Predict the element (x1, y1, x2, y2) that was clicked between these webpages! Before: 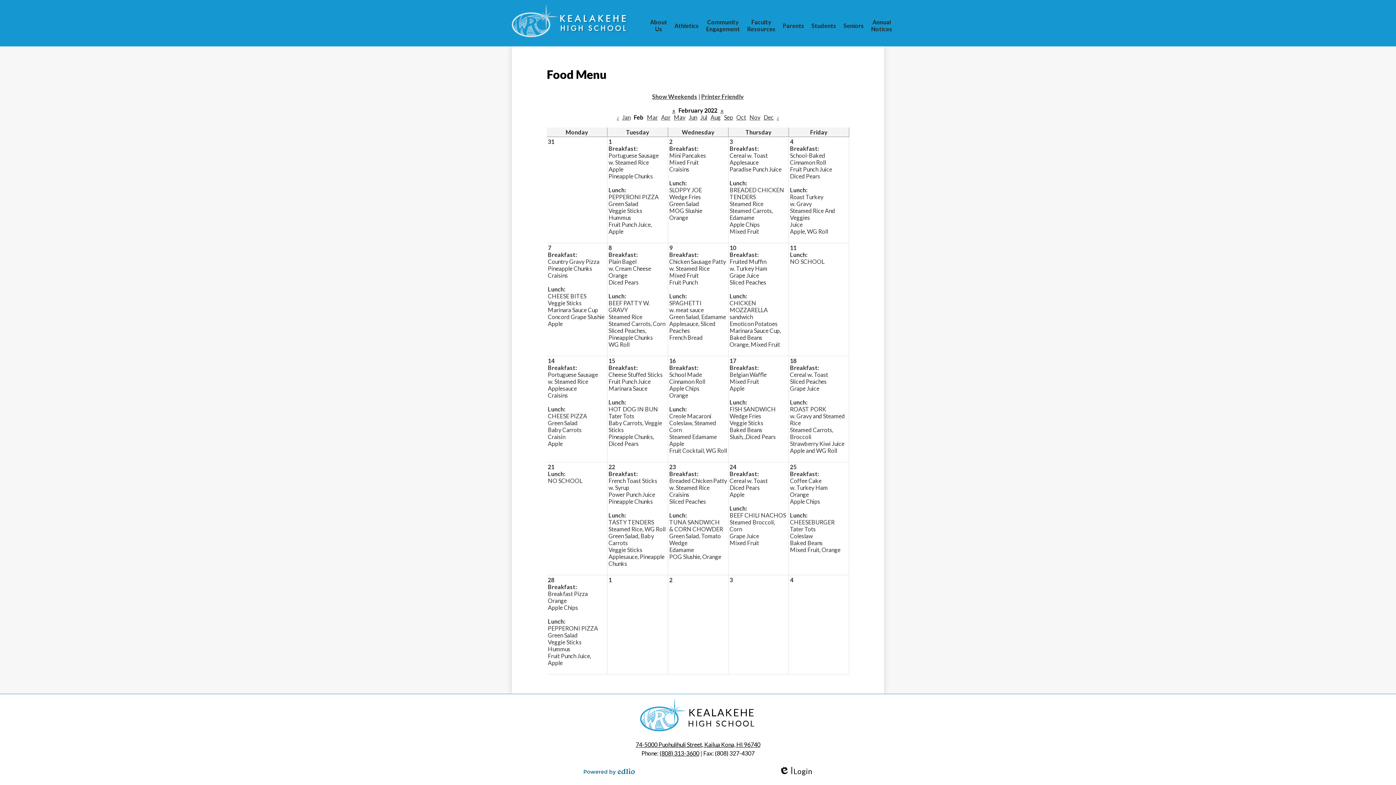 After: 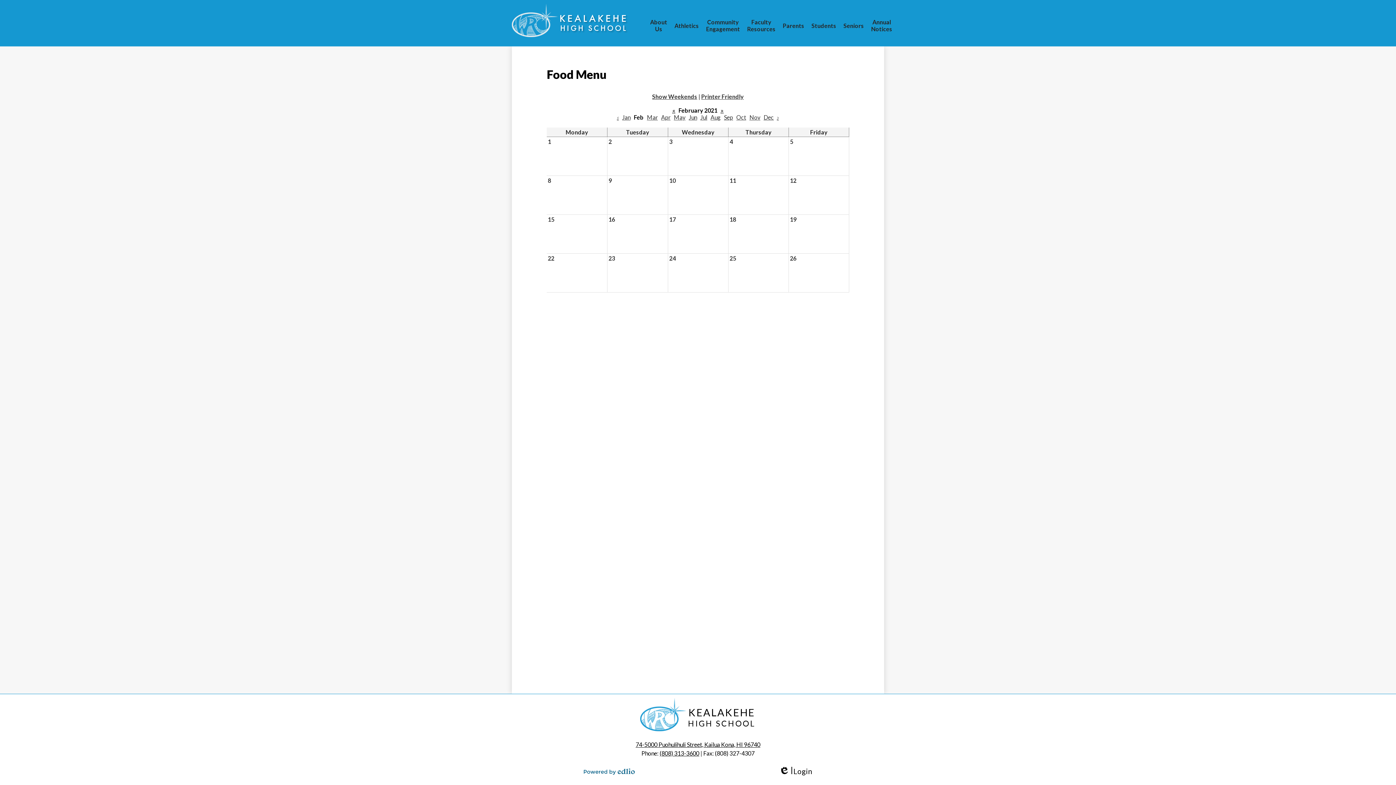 Action: bbox: (672, 106, 675, 113) label: «